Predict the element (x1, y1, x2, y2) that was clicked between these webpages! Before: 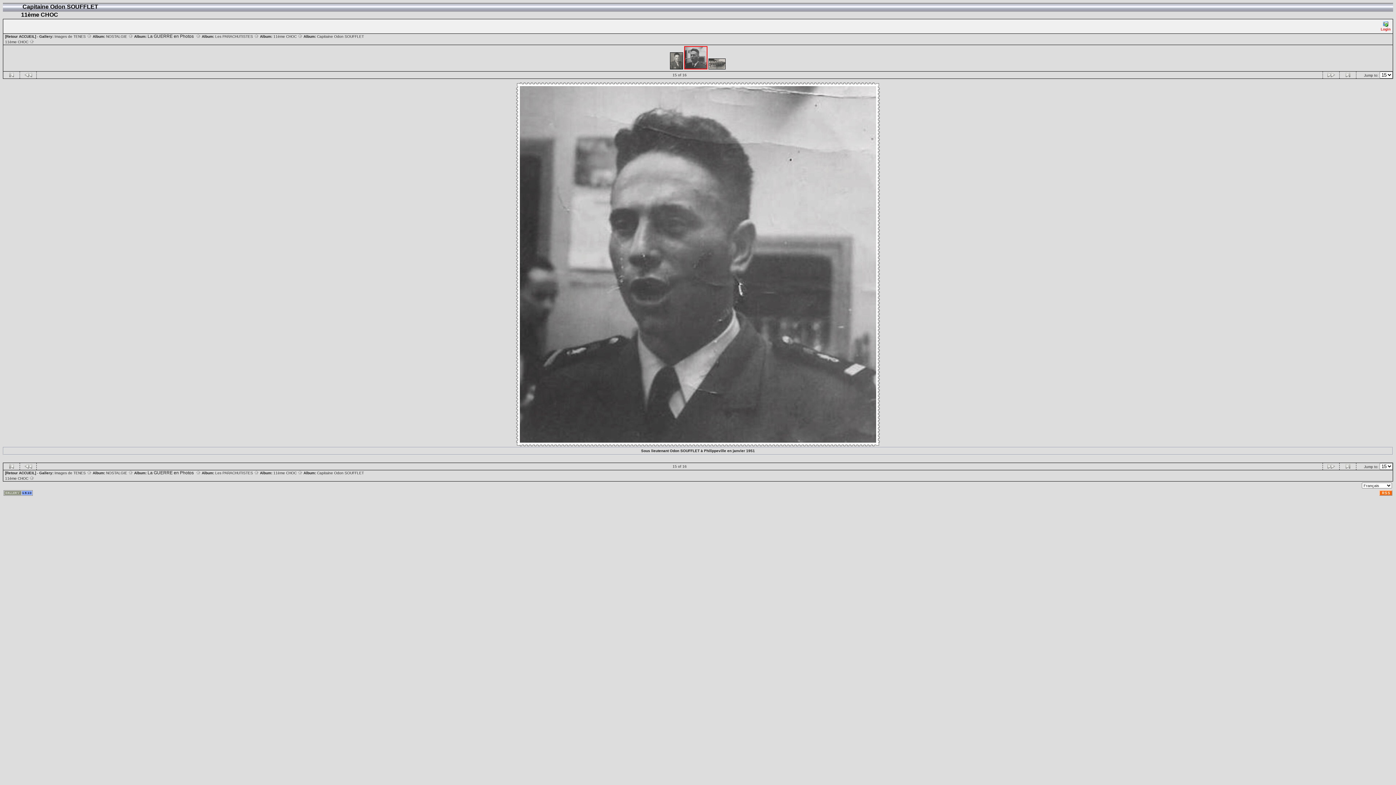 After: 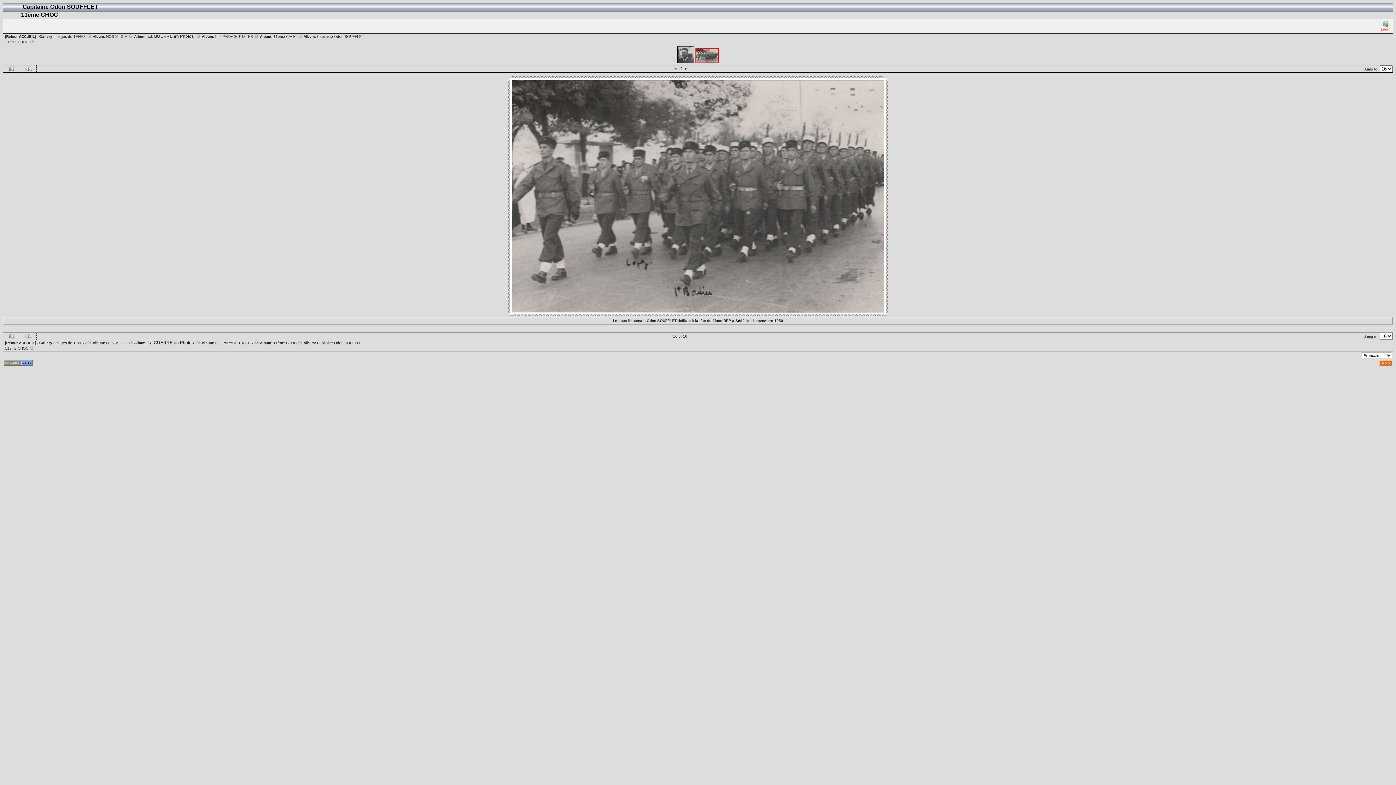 Action: bbox: (708, 66, 725, 70)